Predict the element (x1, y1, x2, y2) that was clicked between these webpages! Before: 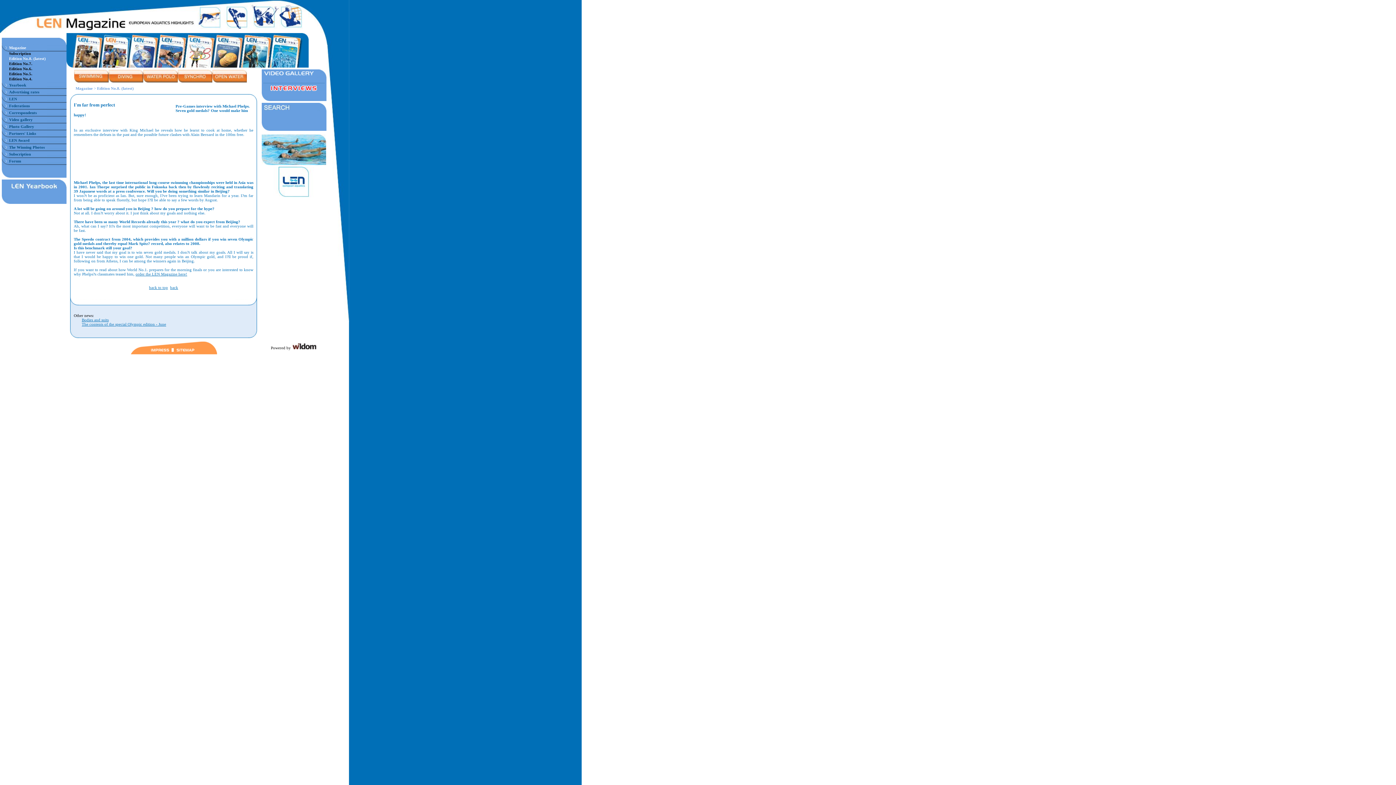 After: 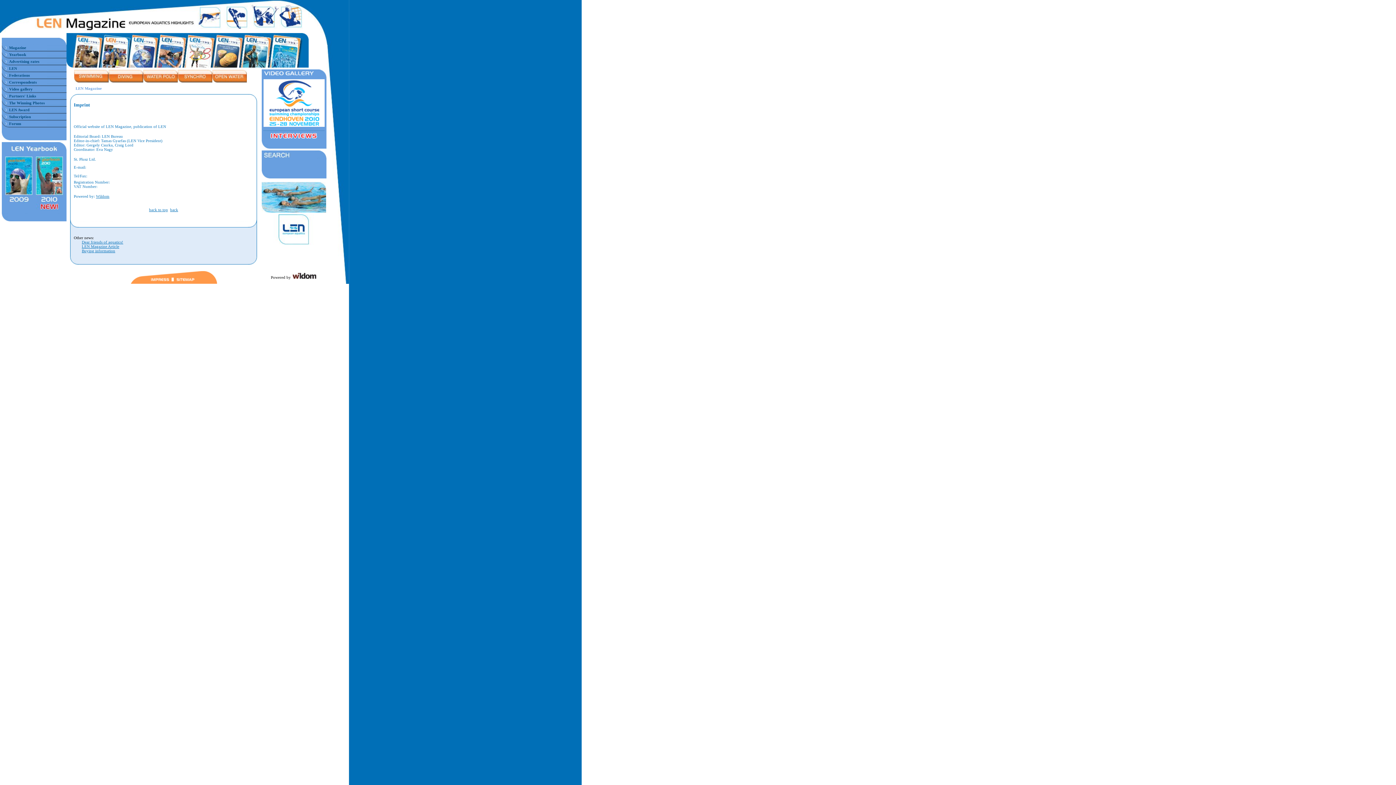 Action: bbox: (130, 341, 172, 354)